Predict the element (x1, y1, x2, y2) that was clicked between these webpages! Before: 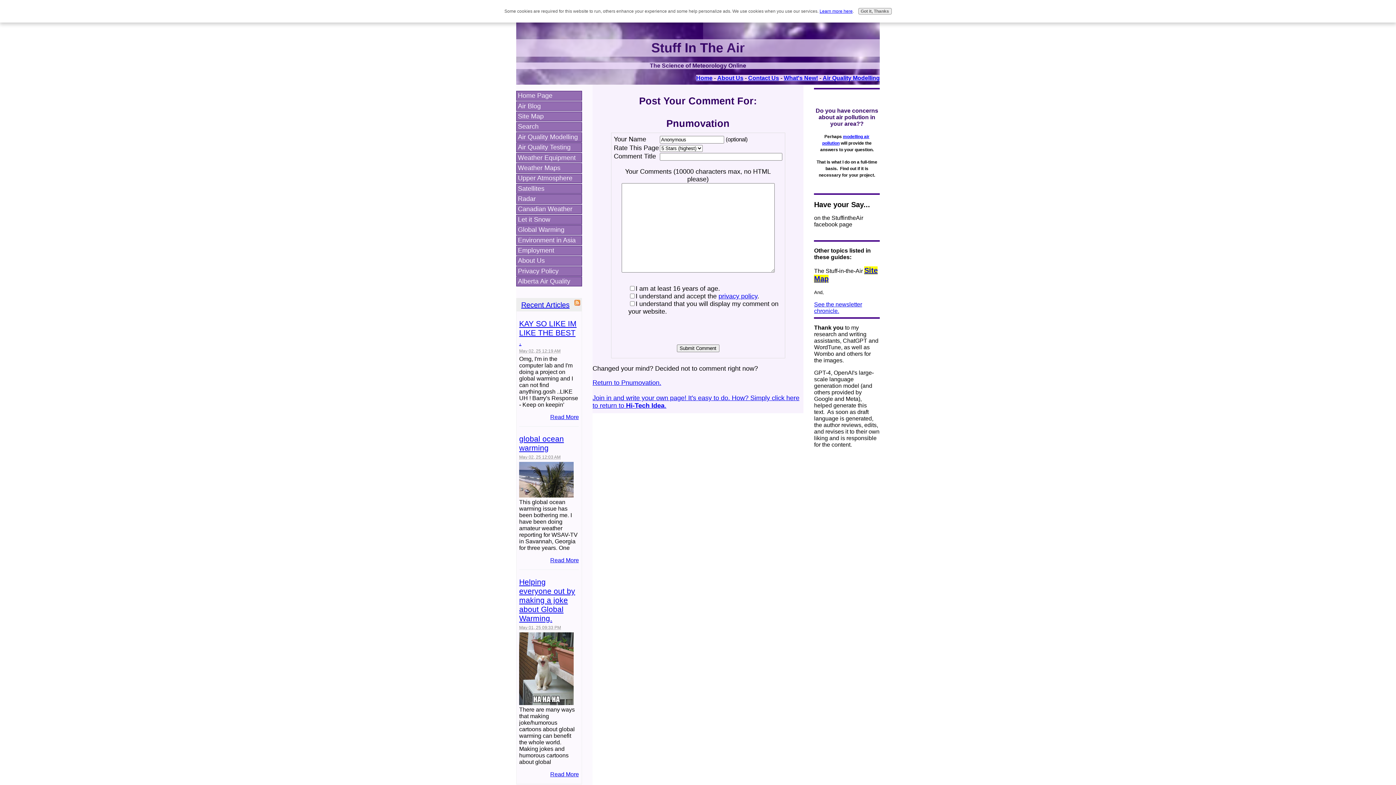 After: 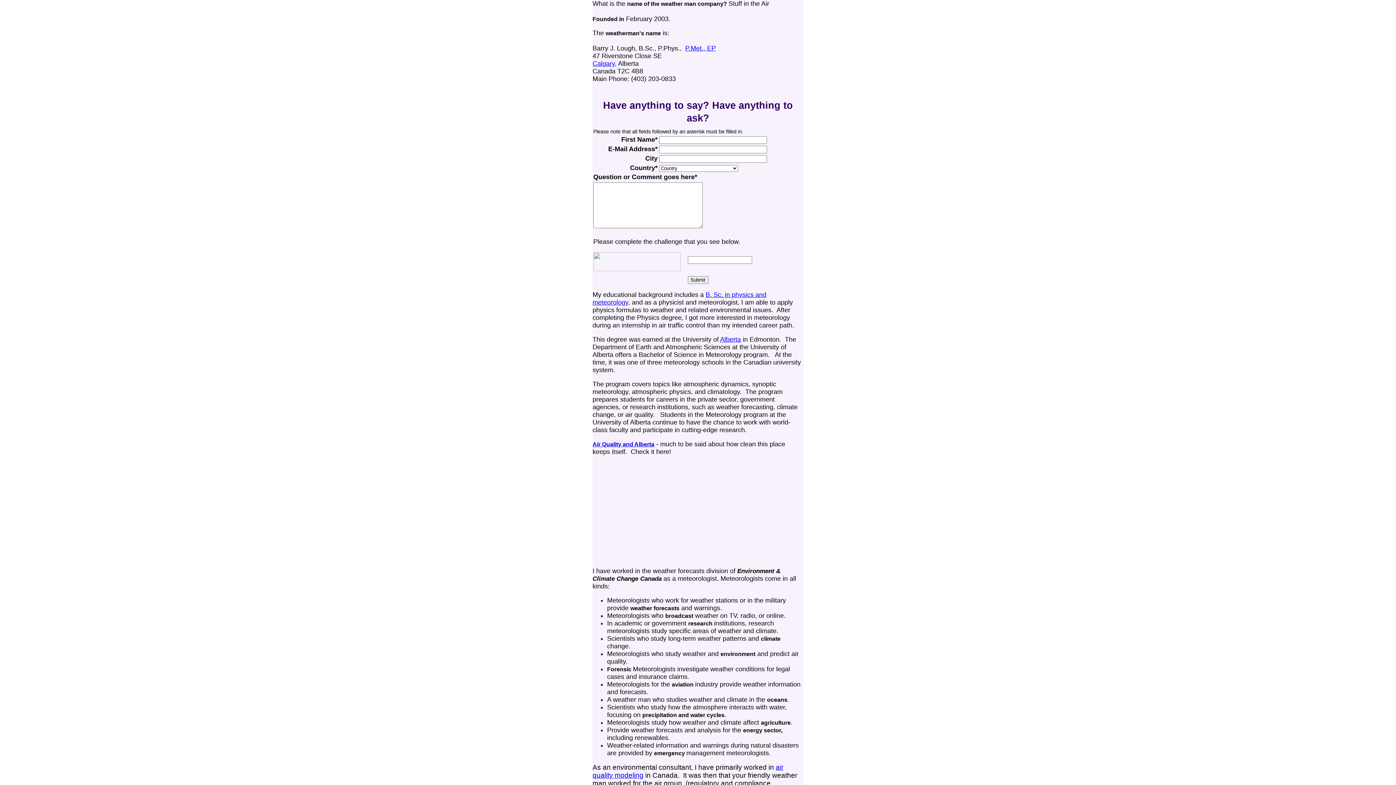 Action: label: Contact Us bbox: (748, 75, 779, 81)